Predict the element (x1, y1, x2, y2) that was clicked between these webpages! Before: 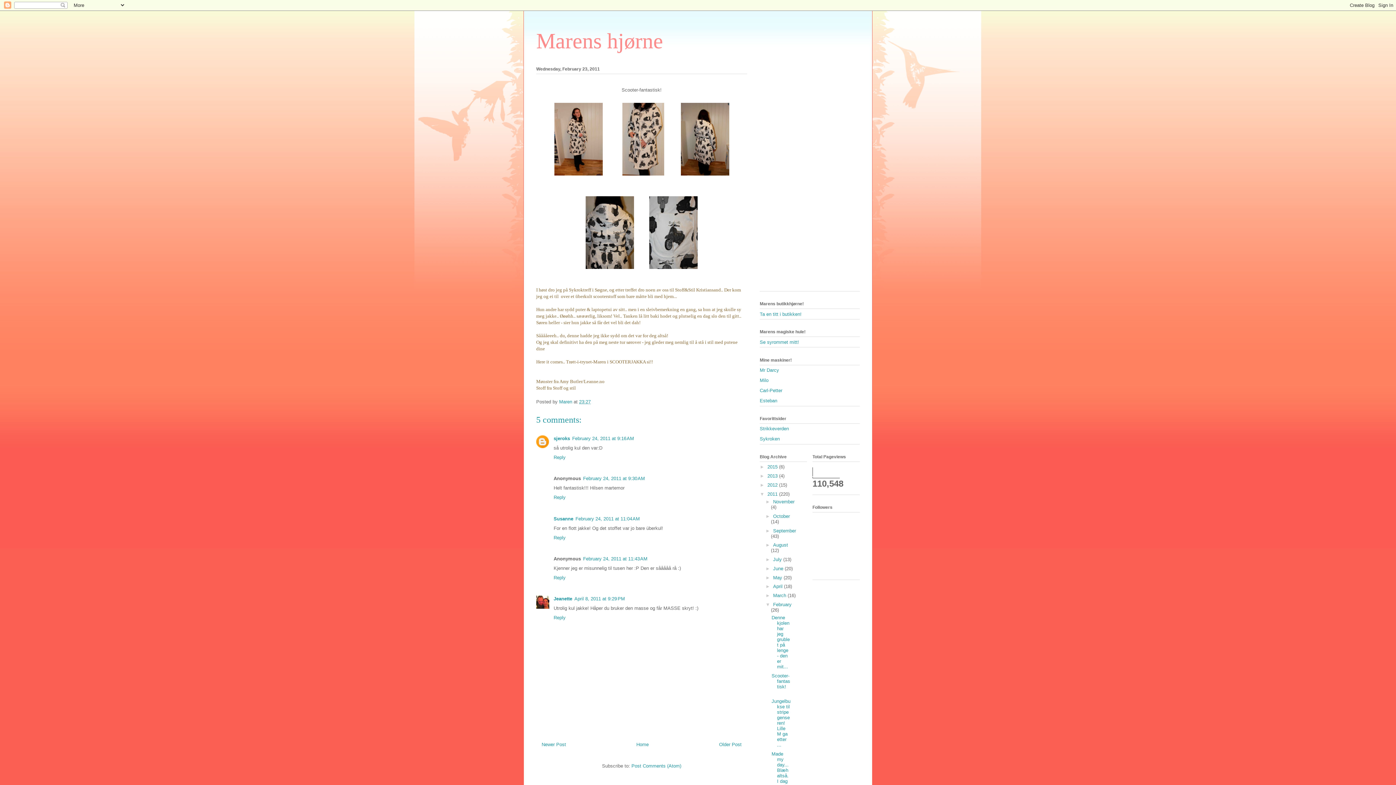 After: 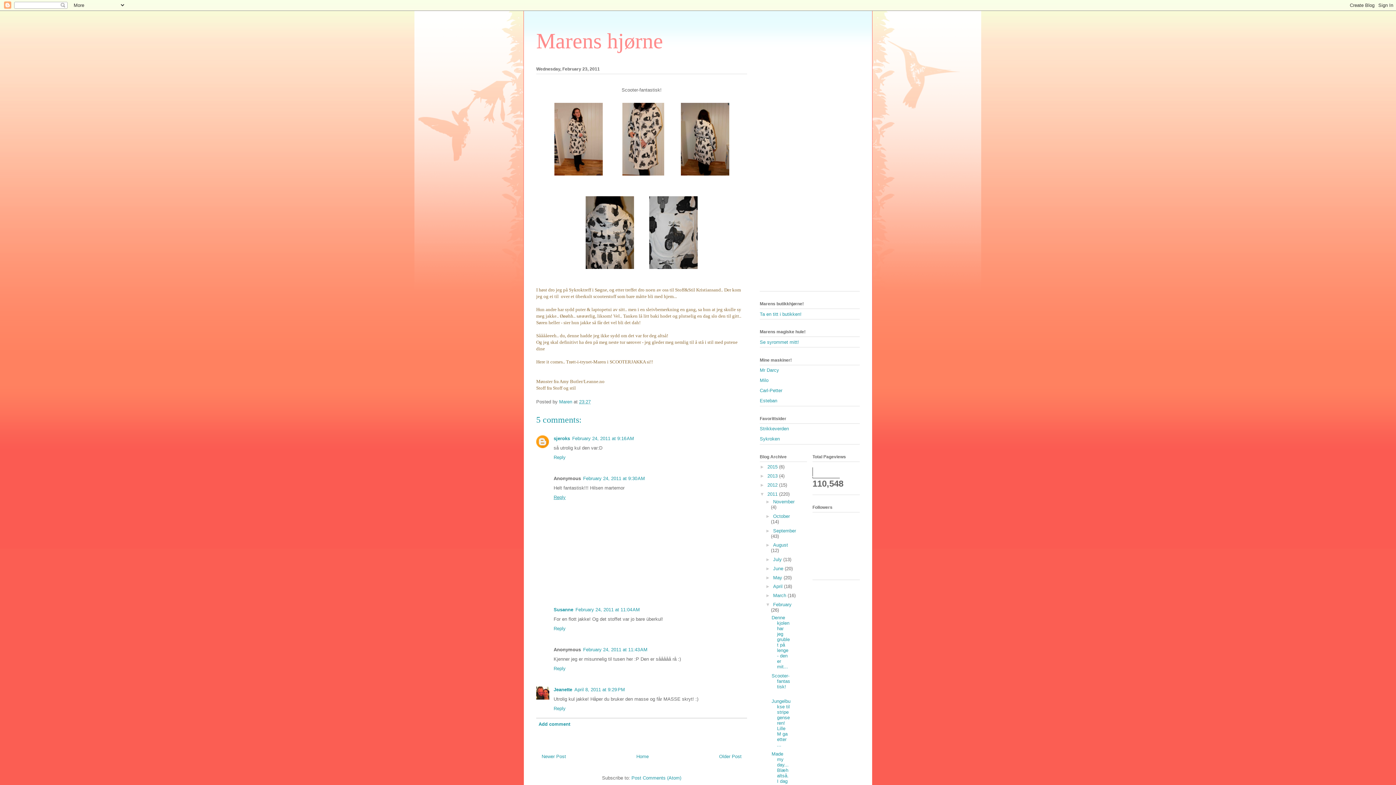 Action: bbox: (553, 493, 567, 500) label: Reply